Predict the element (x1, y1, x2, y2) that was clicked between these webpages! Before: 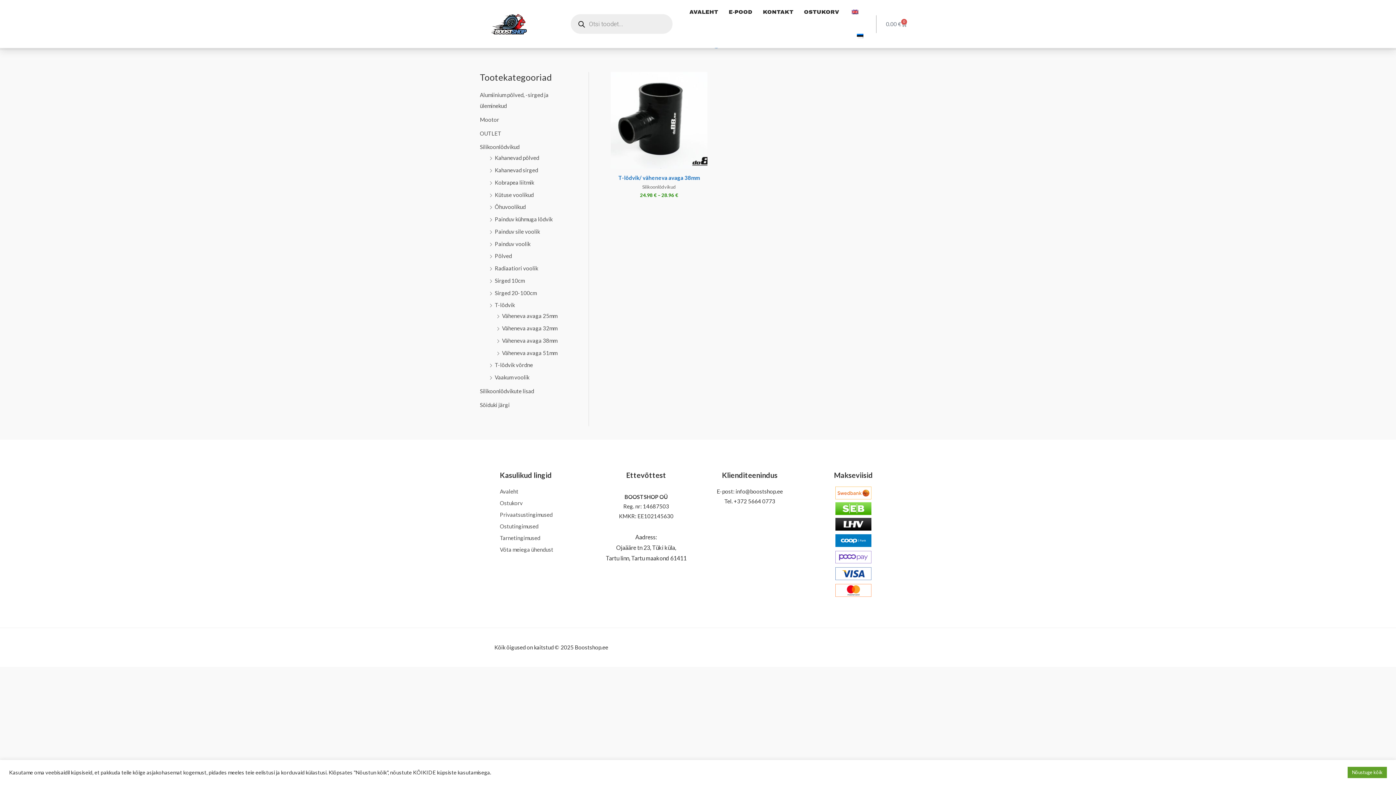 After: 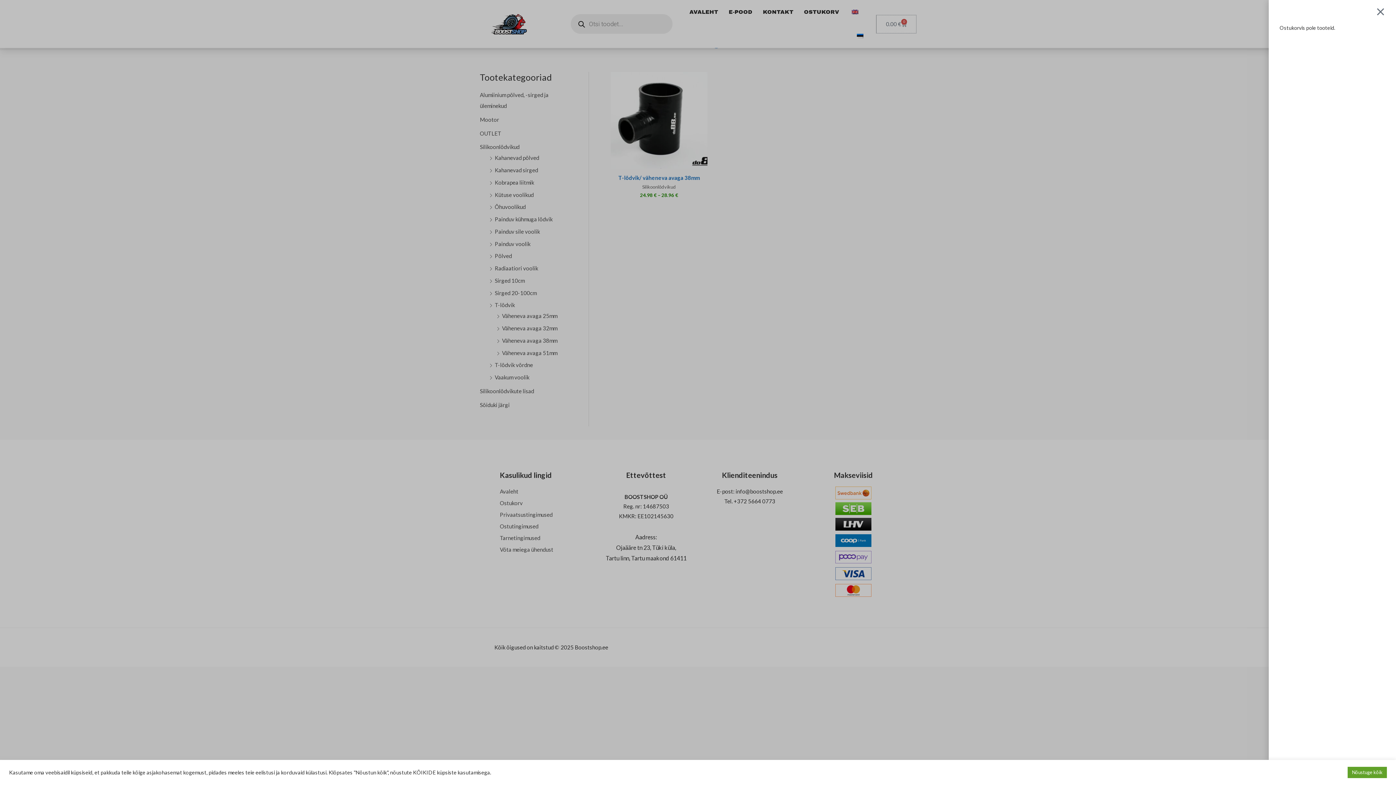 Action: label: 0.00 €
0
Käru bbox: (876, 15, 916, 32)